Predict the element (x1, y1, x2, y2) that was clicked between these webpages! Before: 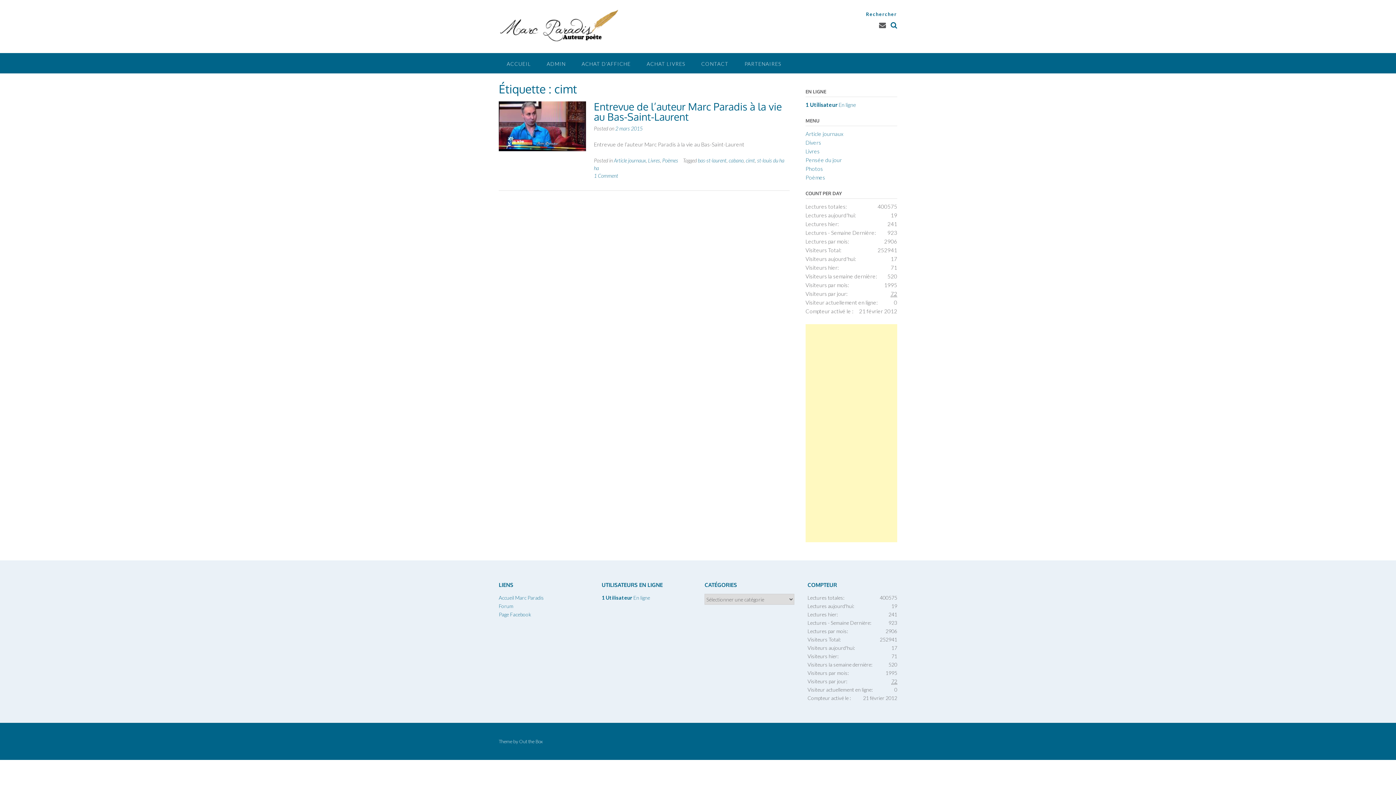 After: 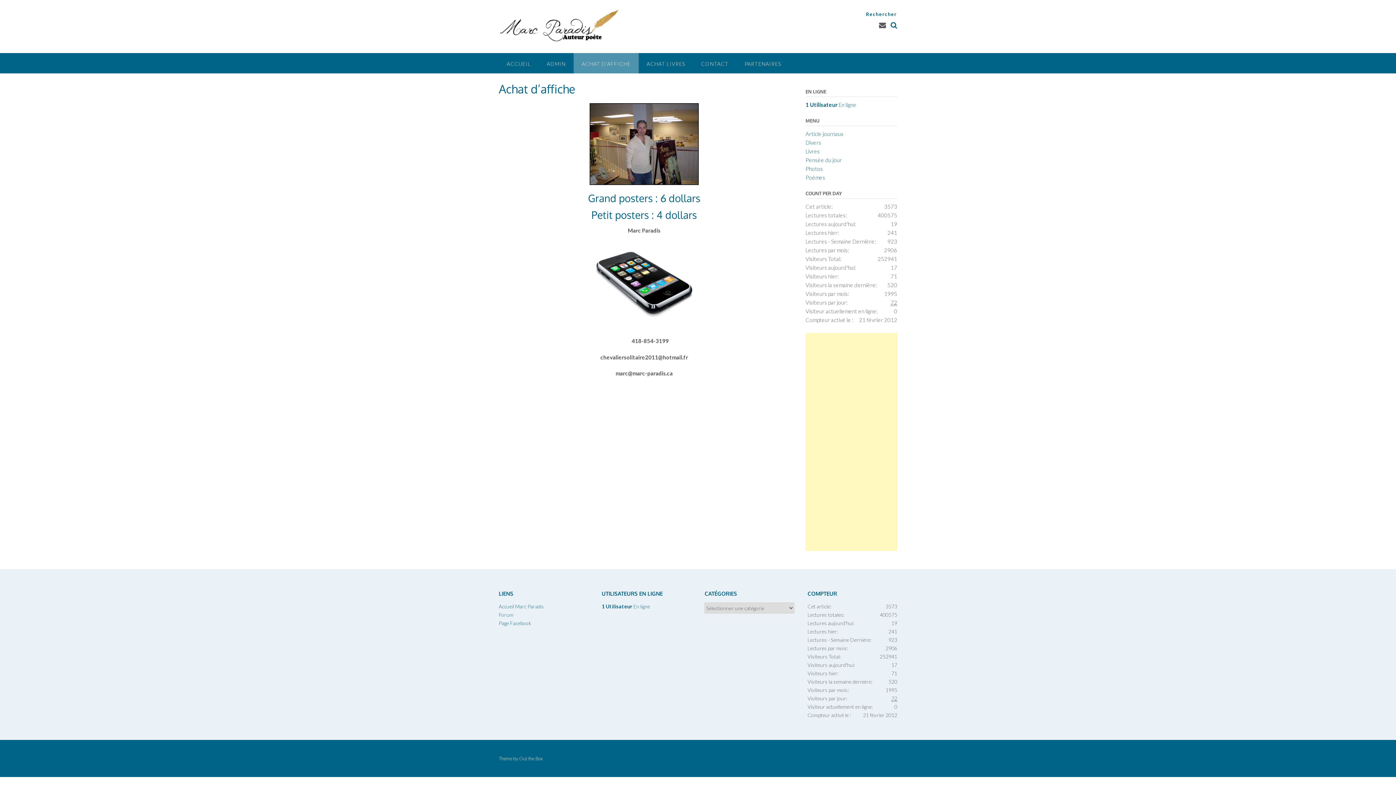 Action: bbox: (573, 53, 638, 73) label: ACHAT D’AFFICHE